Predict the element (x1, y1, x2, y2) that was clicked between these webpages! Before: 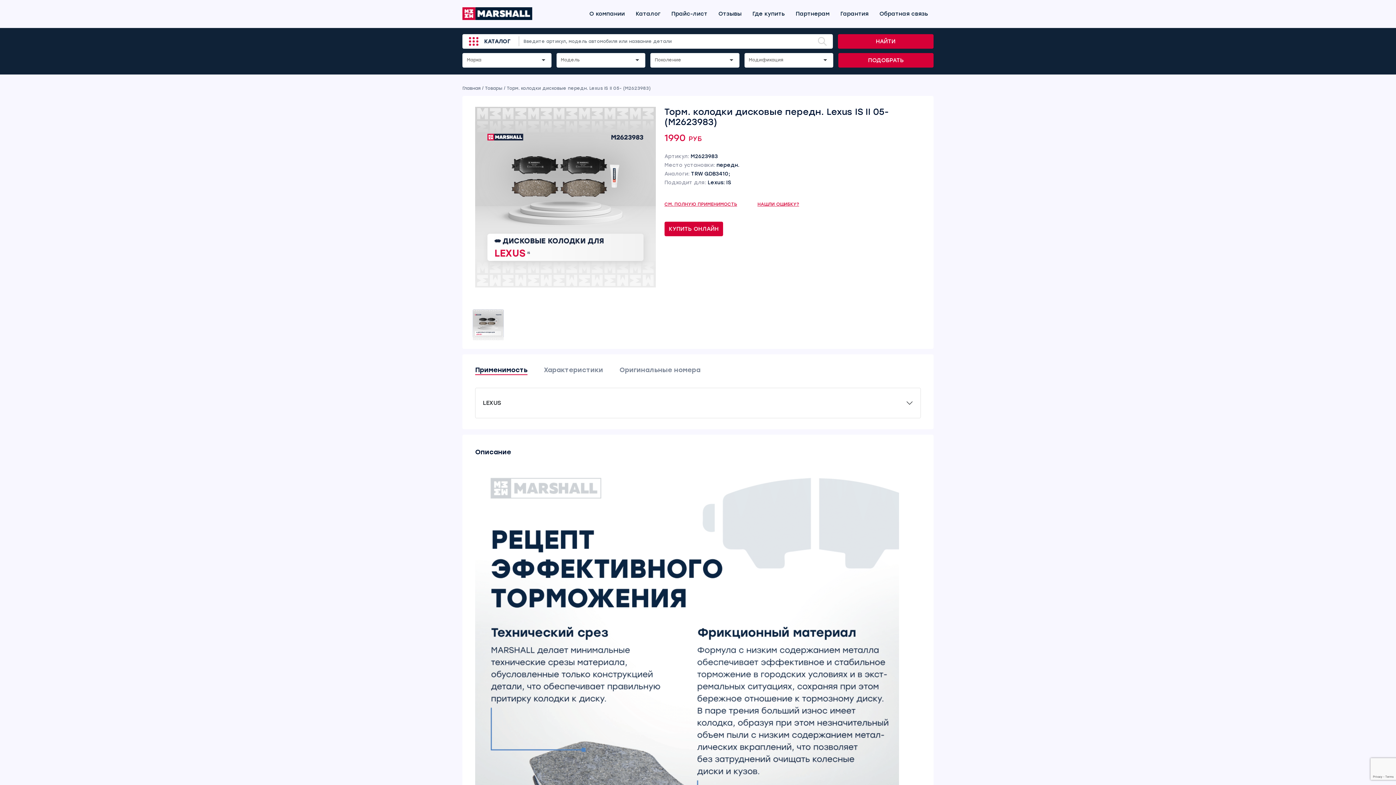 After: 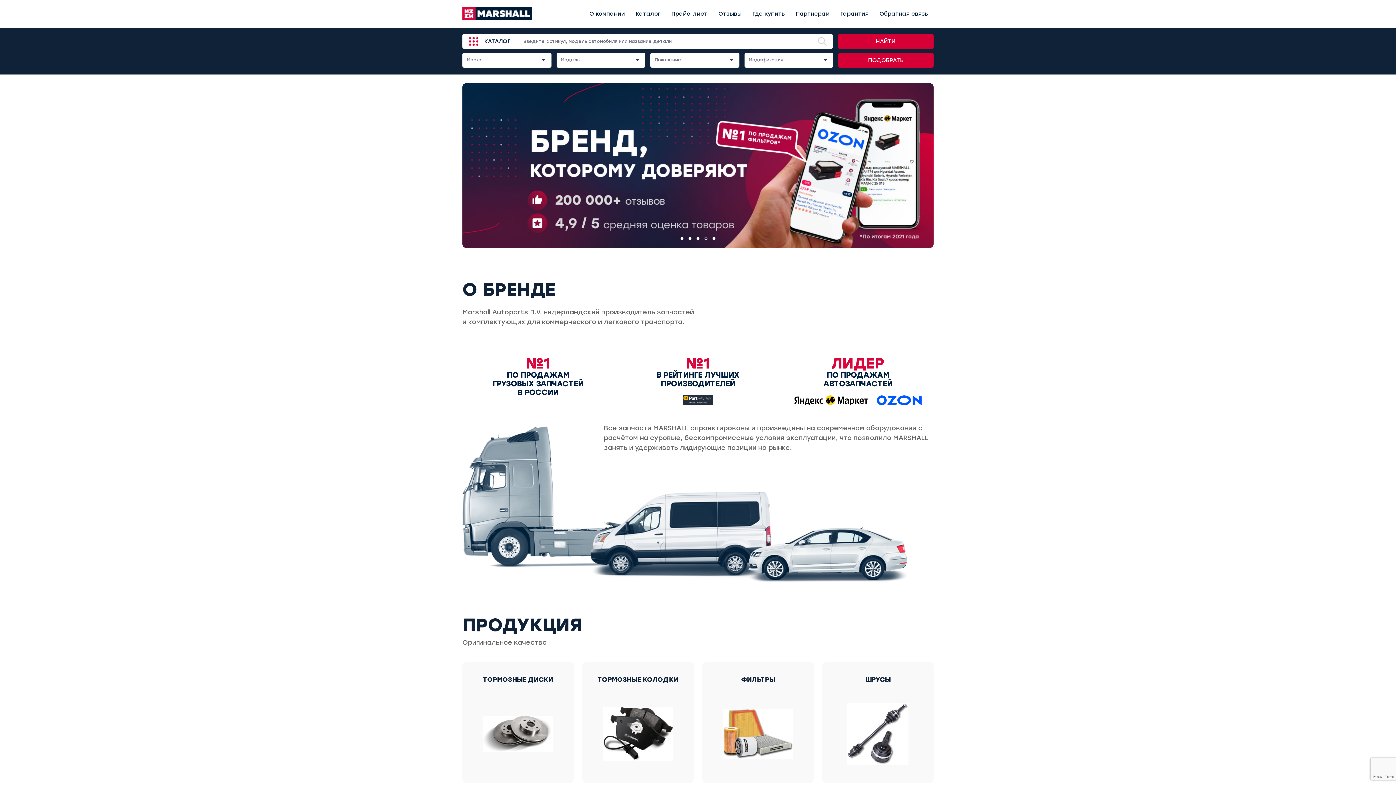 Action: bbox: (462, 7, 532, 20)